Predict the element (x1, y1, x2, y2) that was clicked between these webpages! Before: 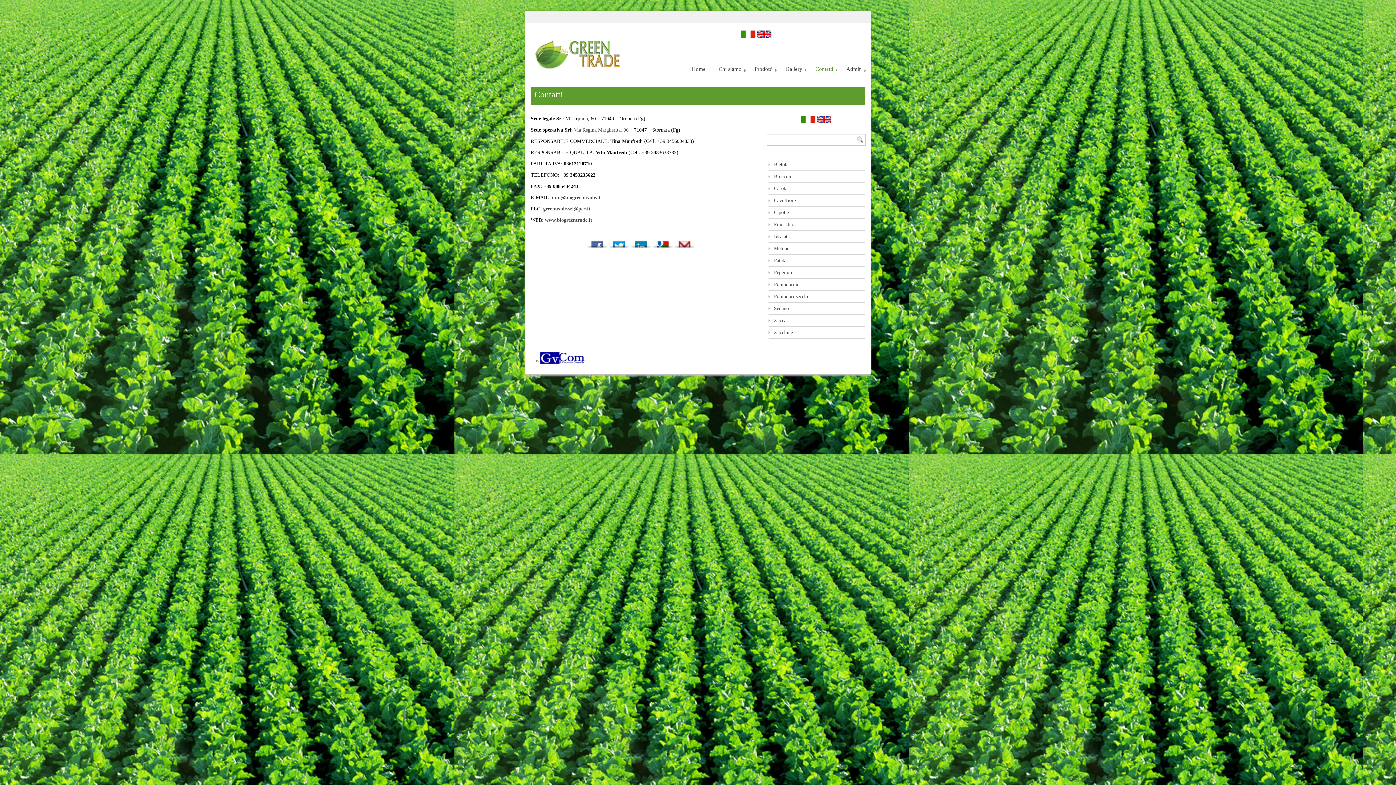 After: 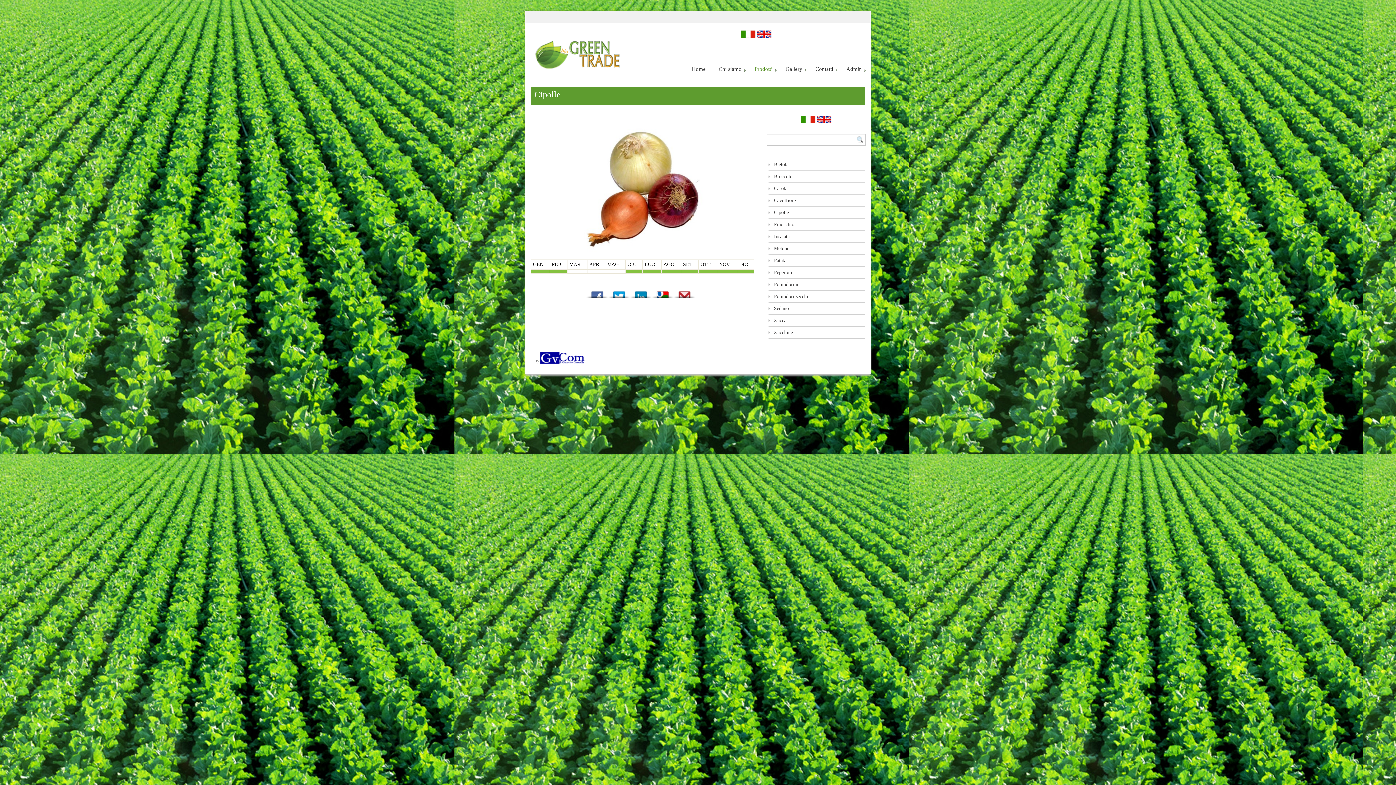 Action: label: Cipolle bbox: (774, 209, 789, 215)